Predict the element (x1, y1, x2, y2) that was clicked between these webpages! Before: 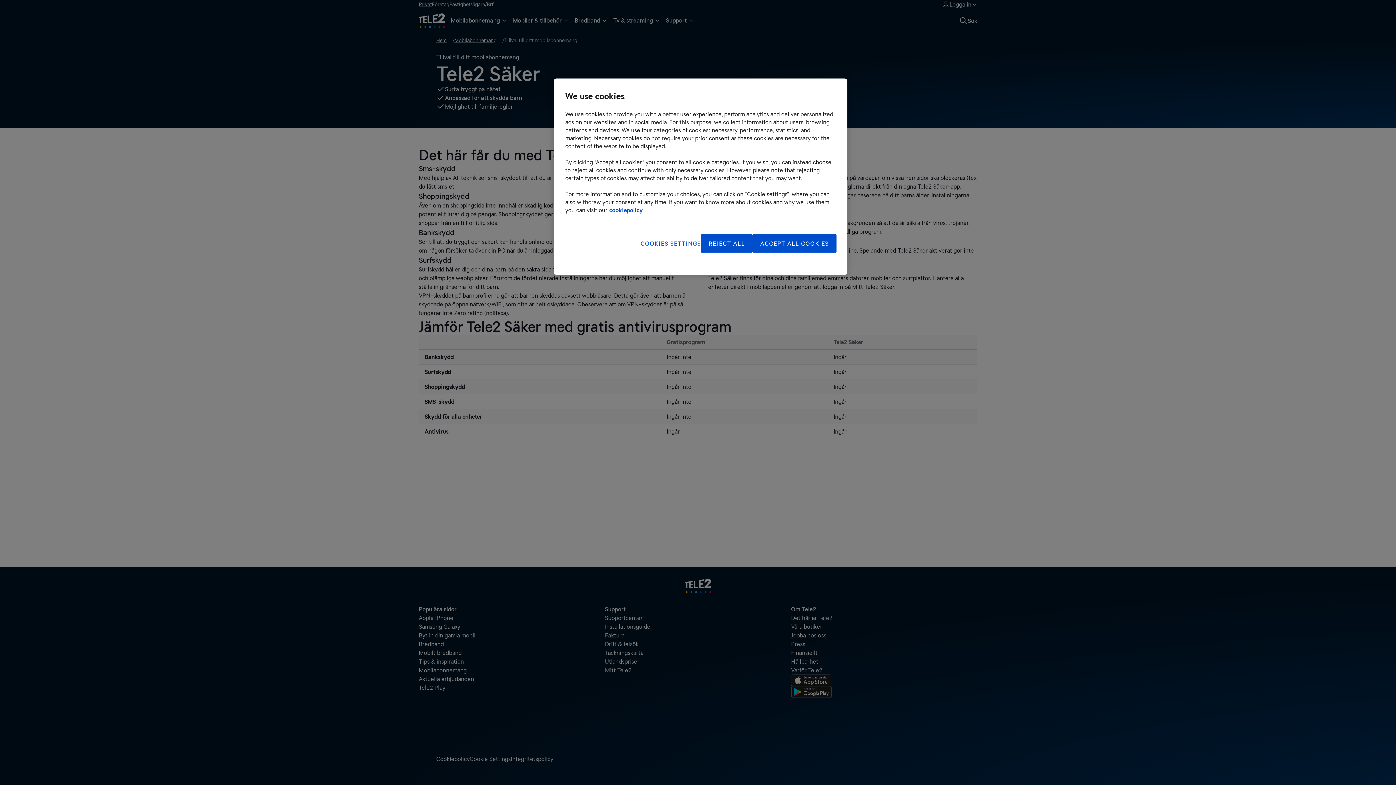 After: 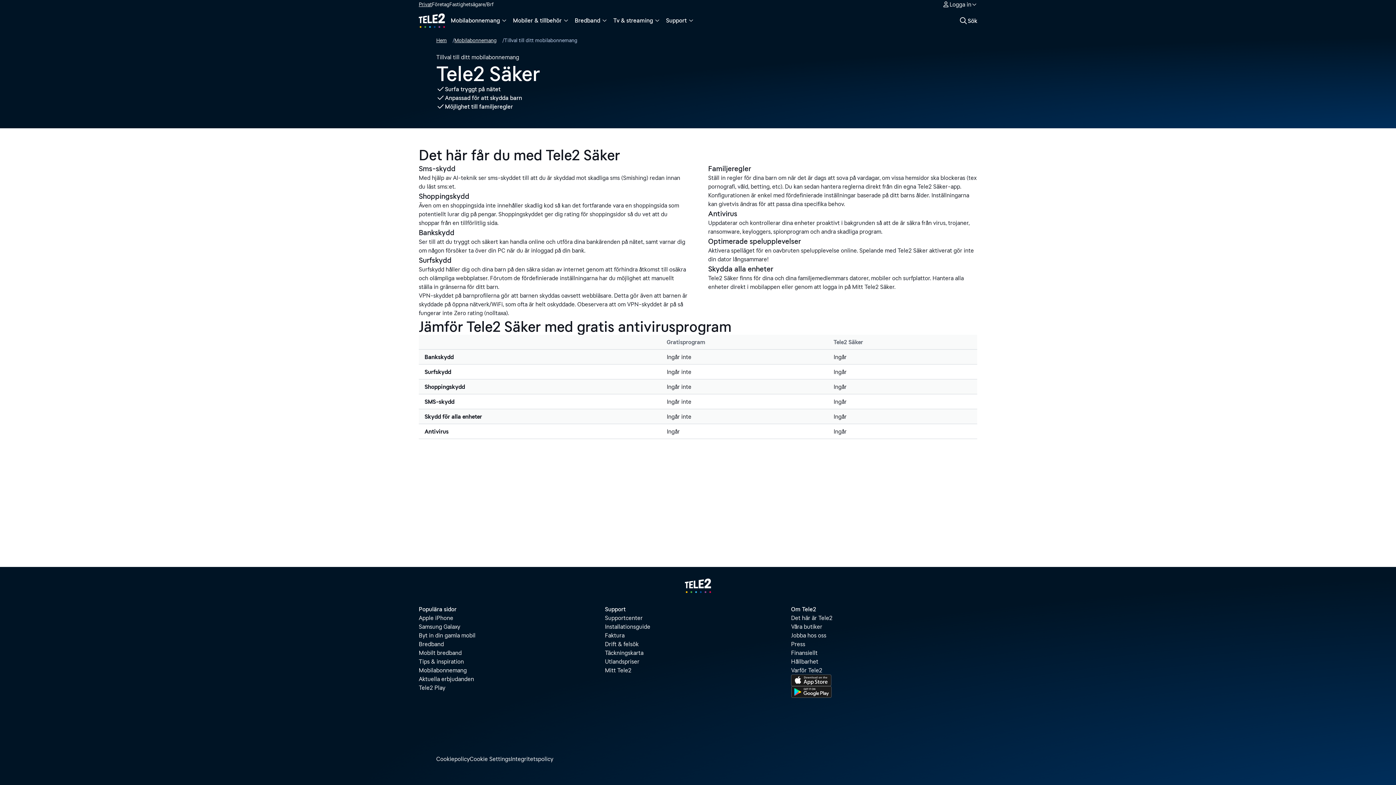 Action: bbox: (752, 234, 836, 252) label: ACCEPT ALL COOKIES